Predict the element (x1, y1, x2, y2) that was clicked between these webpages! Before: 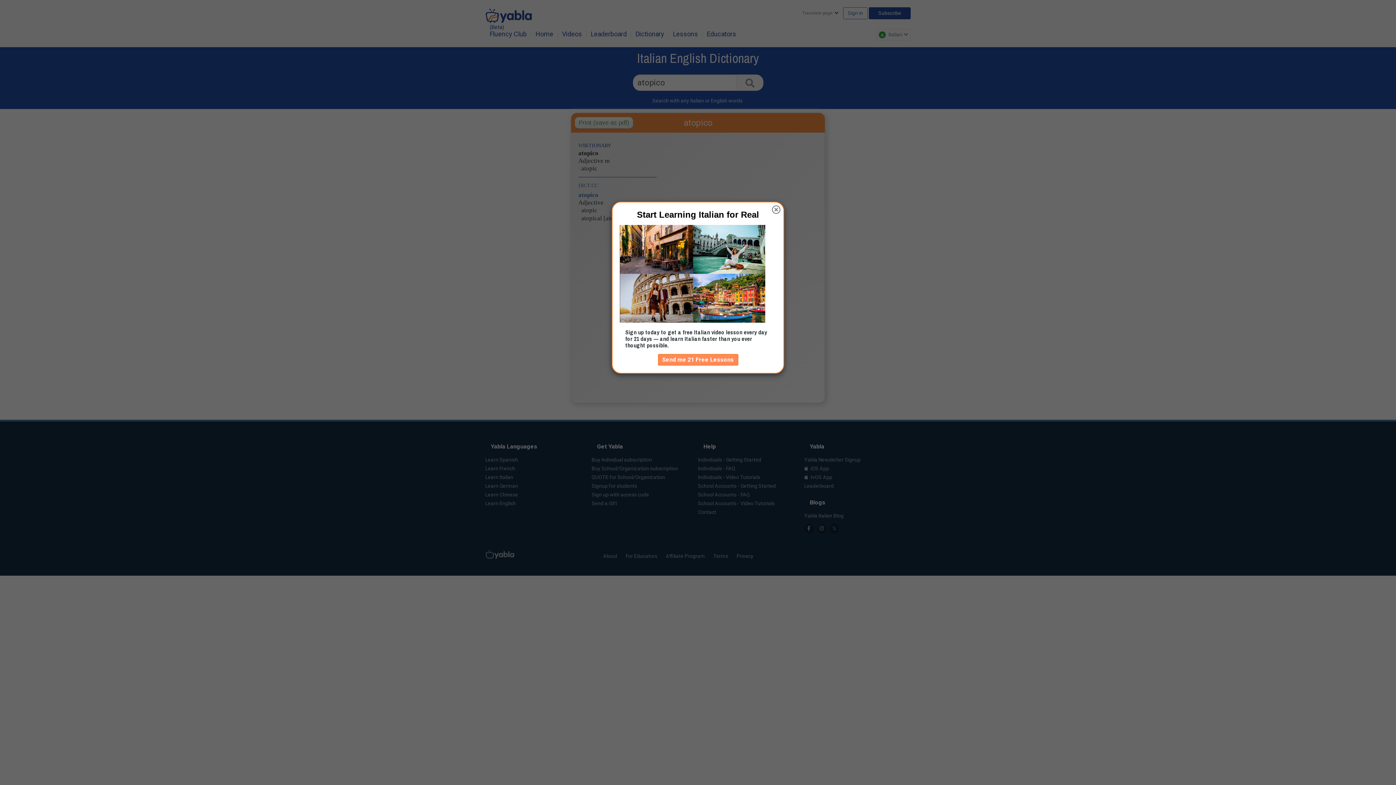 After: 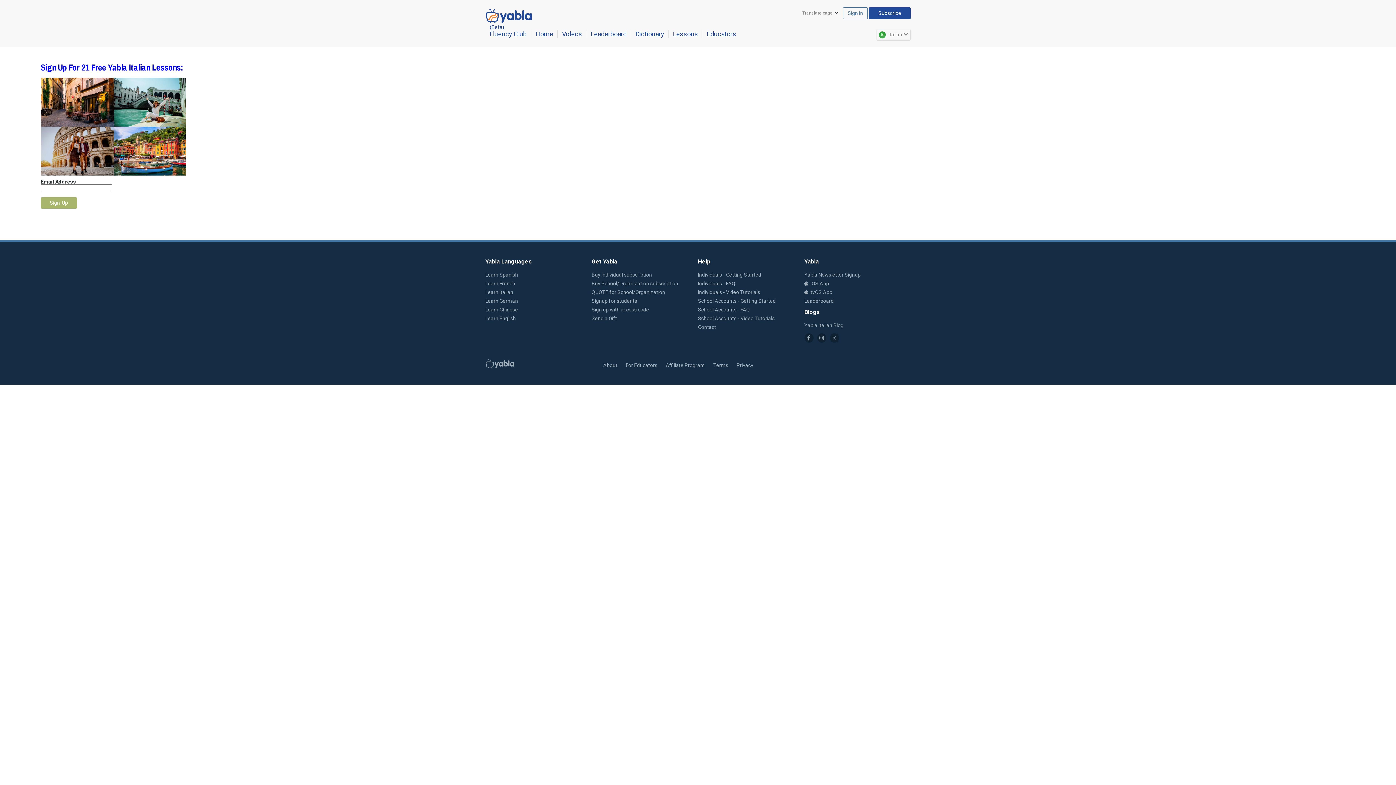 Action: bbox: (658, 354, 738, 365) label: Send me 21 Free Lessons